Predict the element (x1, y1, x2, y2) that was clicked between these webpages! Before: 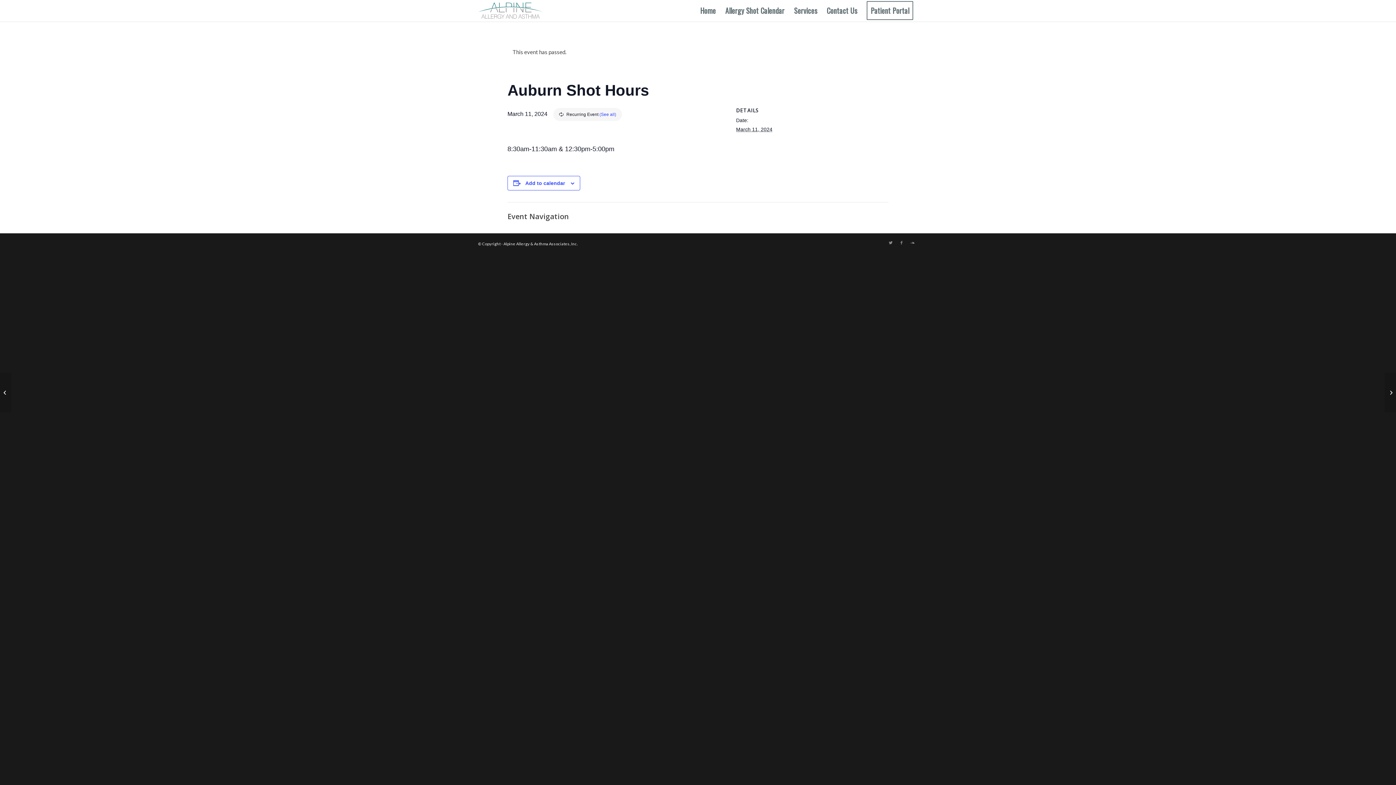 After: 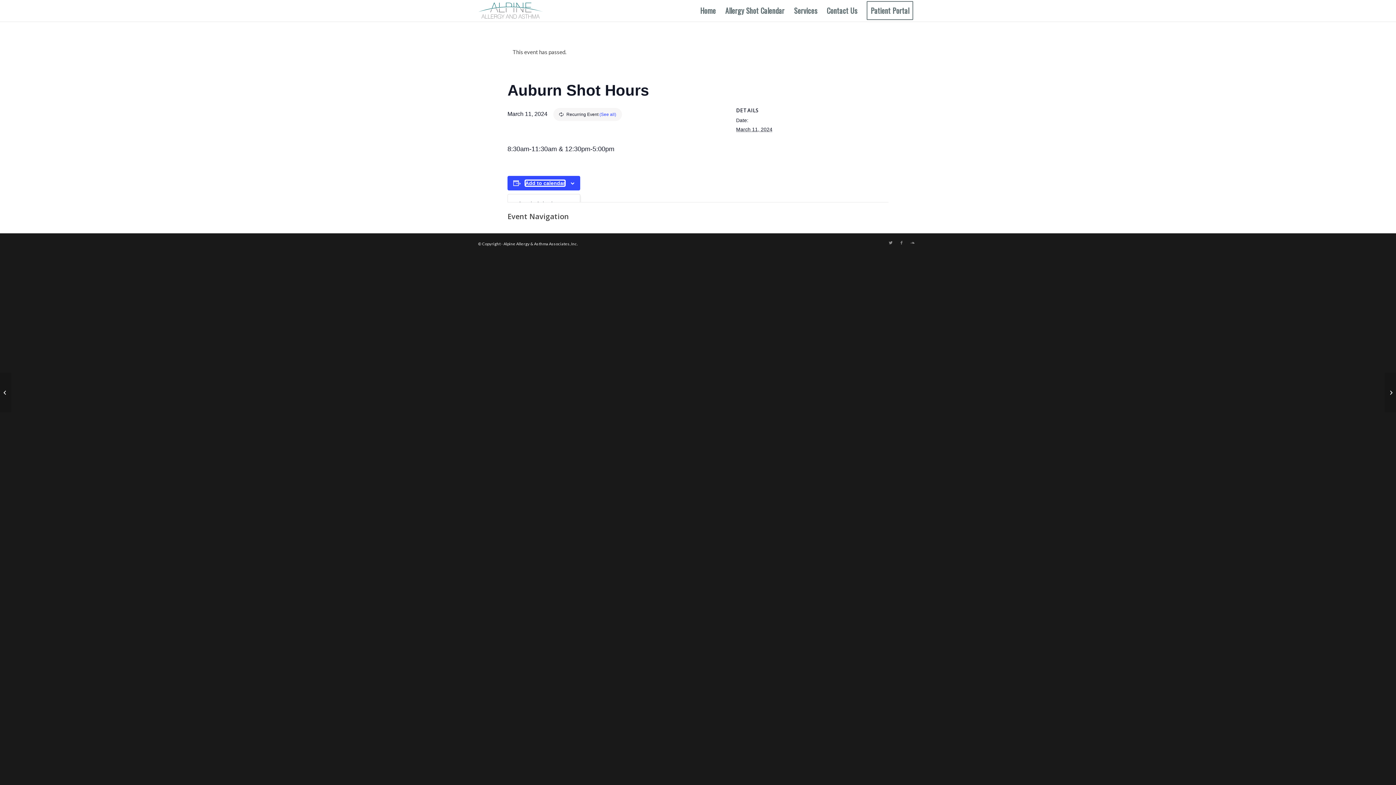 Action: label: Add to calendar bbox: (525, 180, 565, 186)